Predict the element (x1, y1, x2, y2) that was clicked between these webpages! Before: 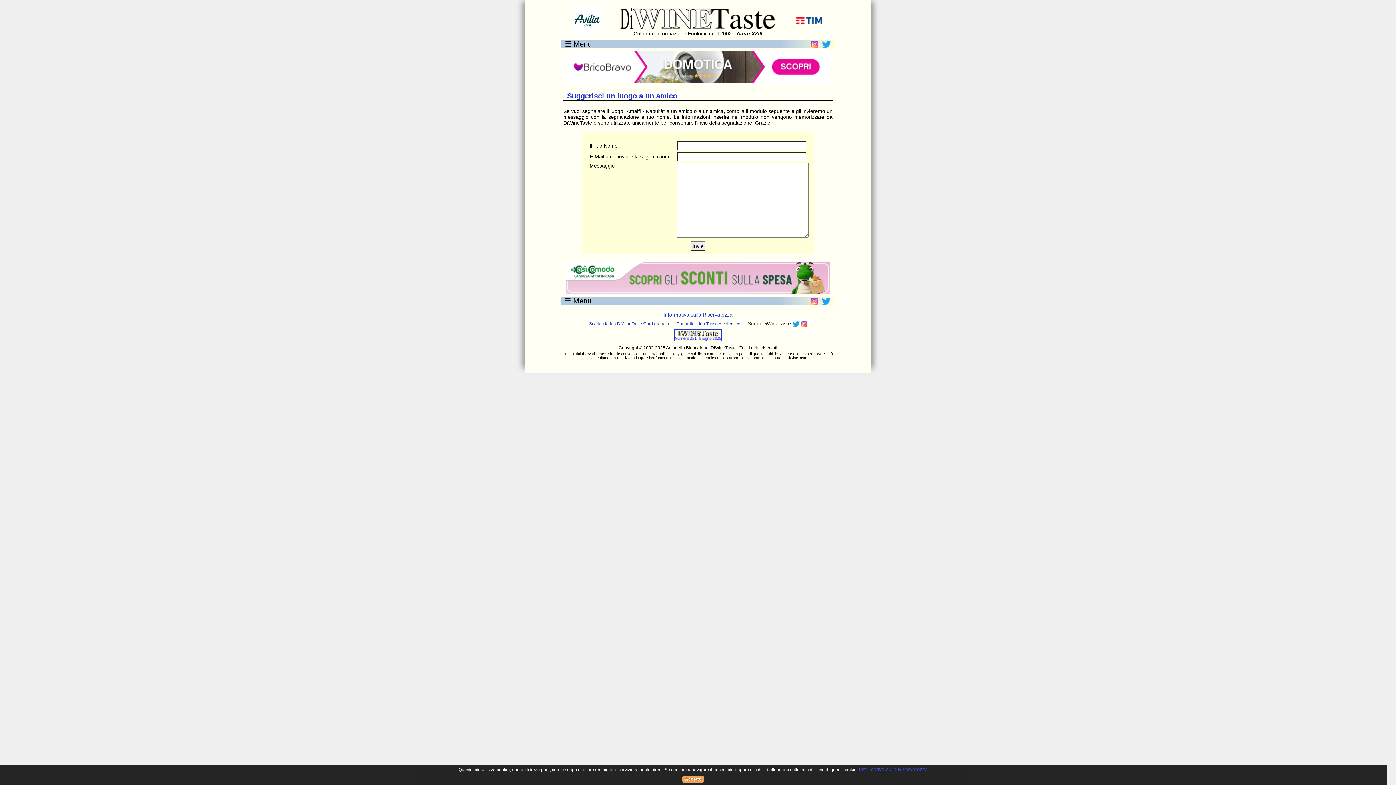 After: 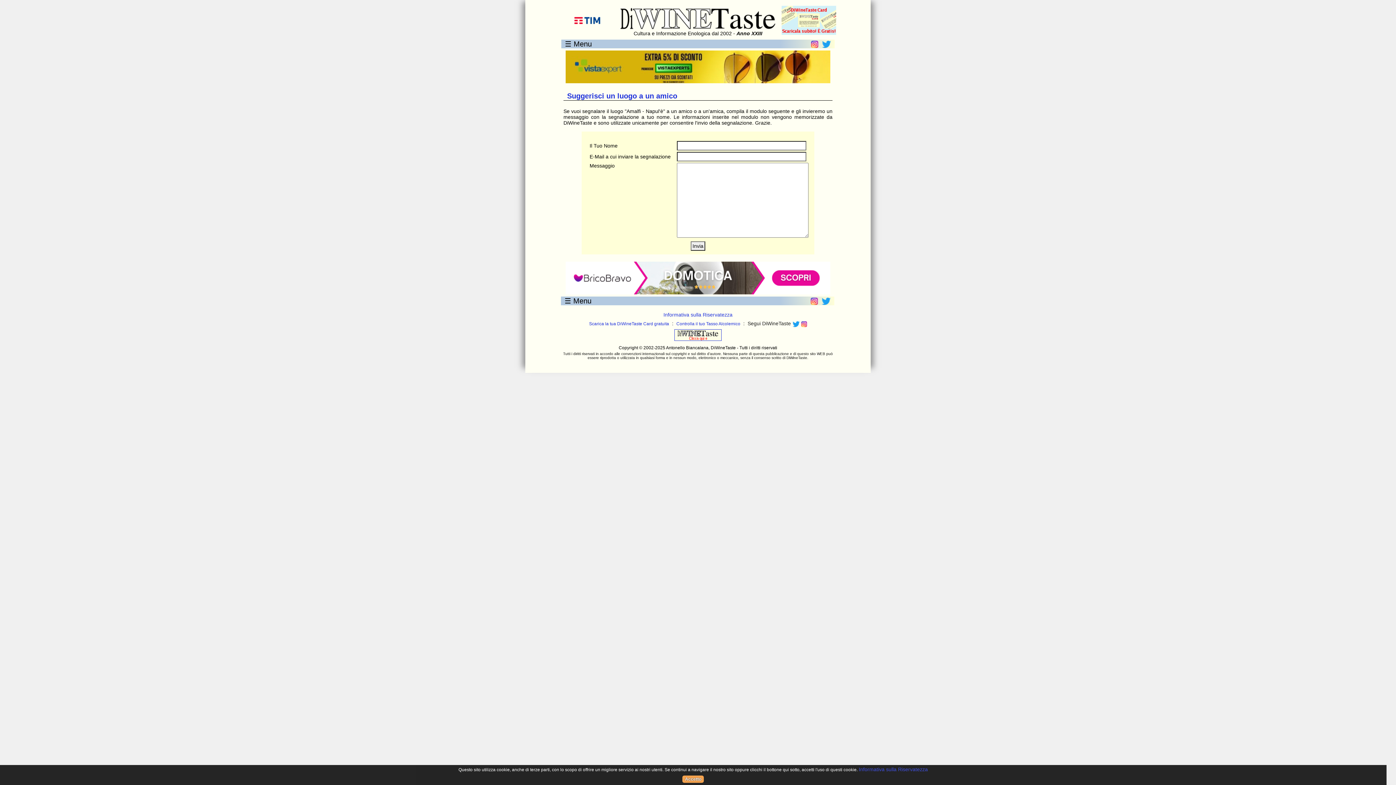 Action: bbox: (822, 40, 834, 48)